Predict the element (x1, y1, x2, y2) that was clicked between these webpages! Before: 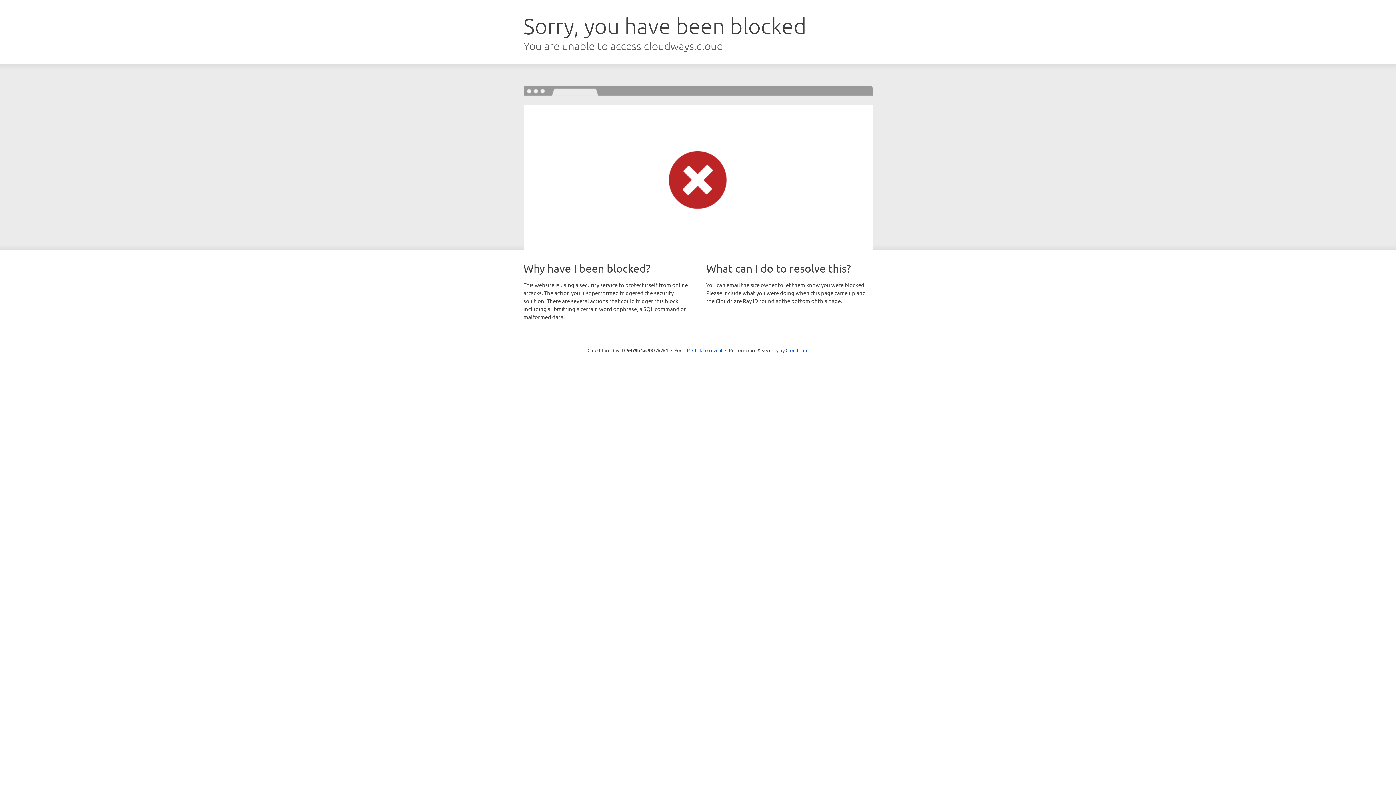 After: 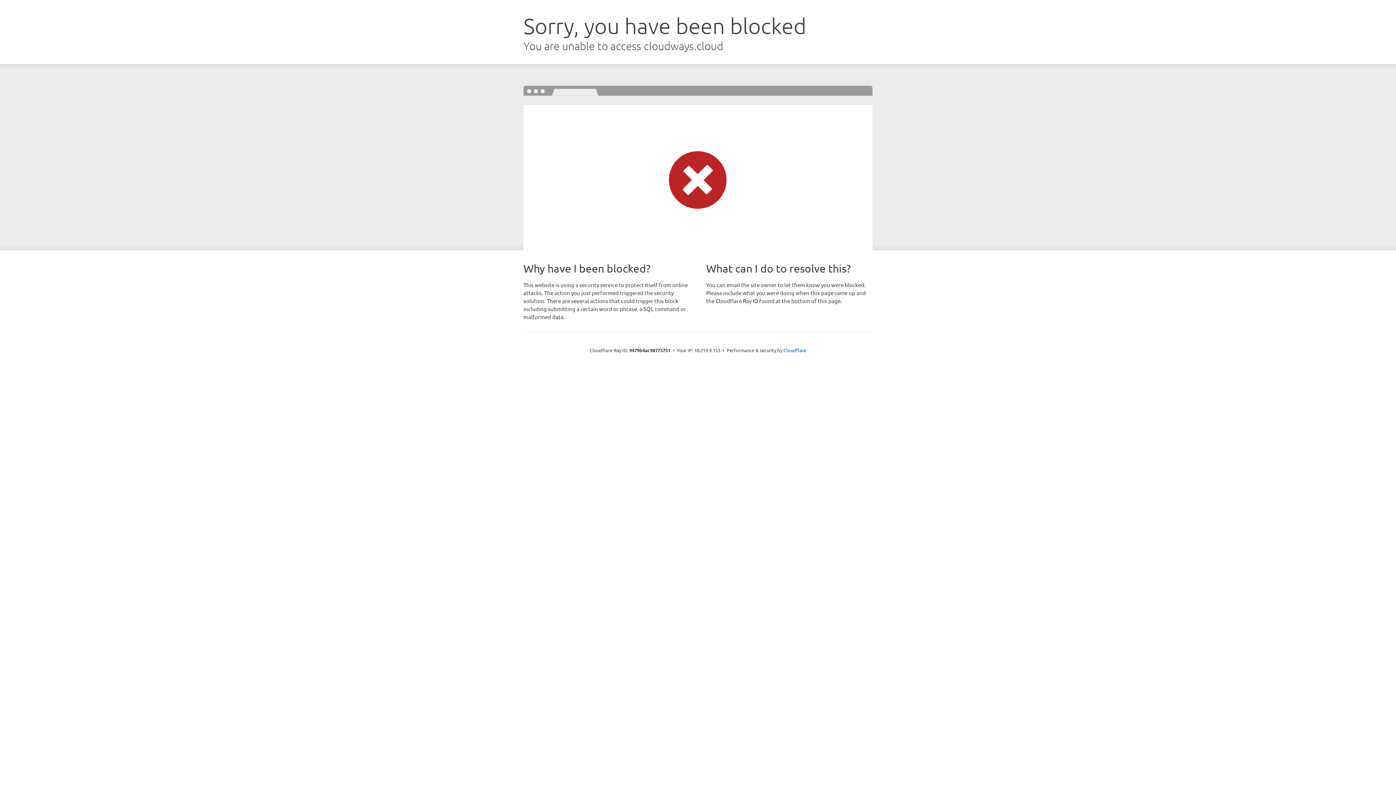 Action: label: Click to reveal bbox: (692, 346, 722, 353)